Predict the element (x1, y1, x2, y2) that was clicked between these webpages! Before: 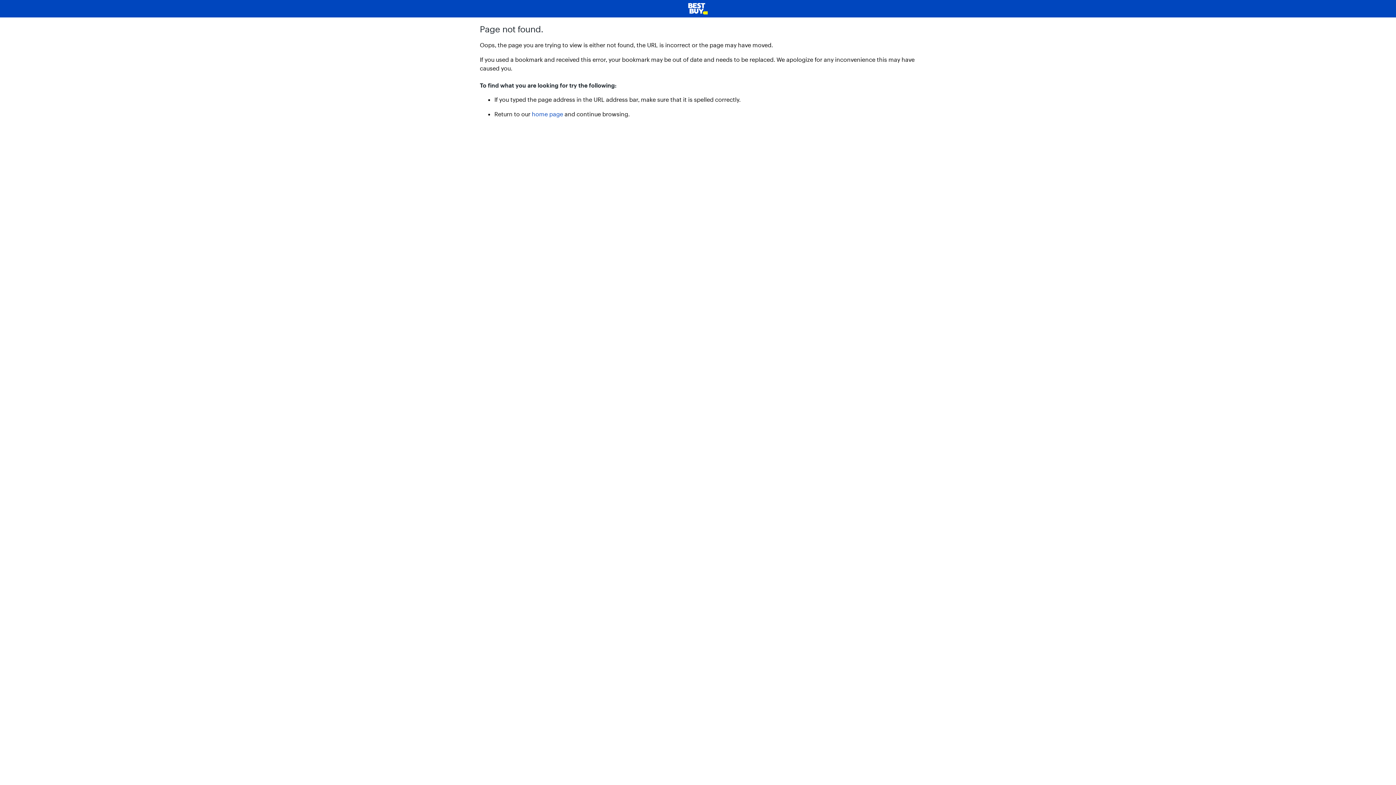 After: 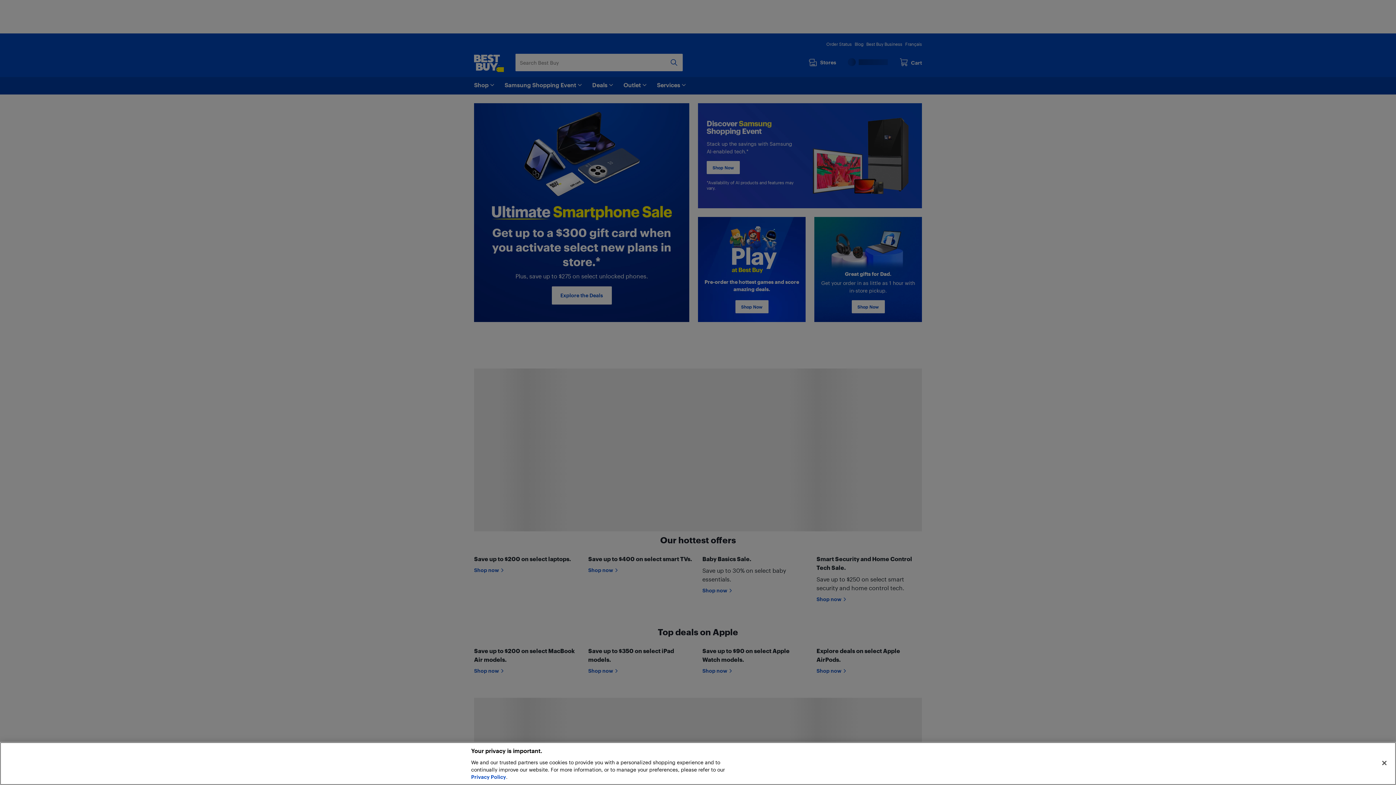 Action: label: home page bbox: (532, 110, 563, 117)